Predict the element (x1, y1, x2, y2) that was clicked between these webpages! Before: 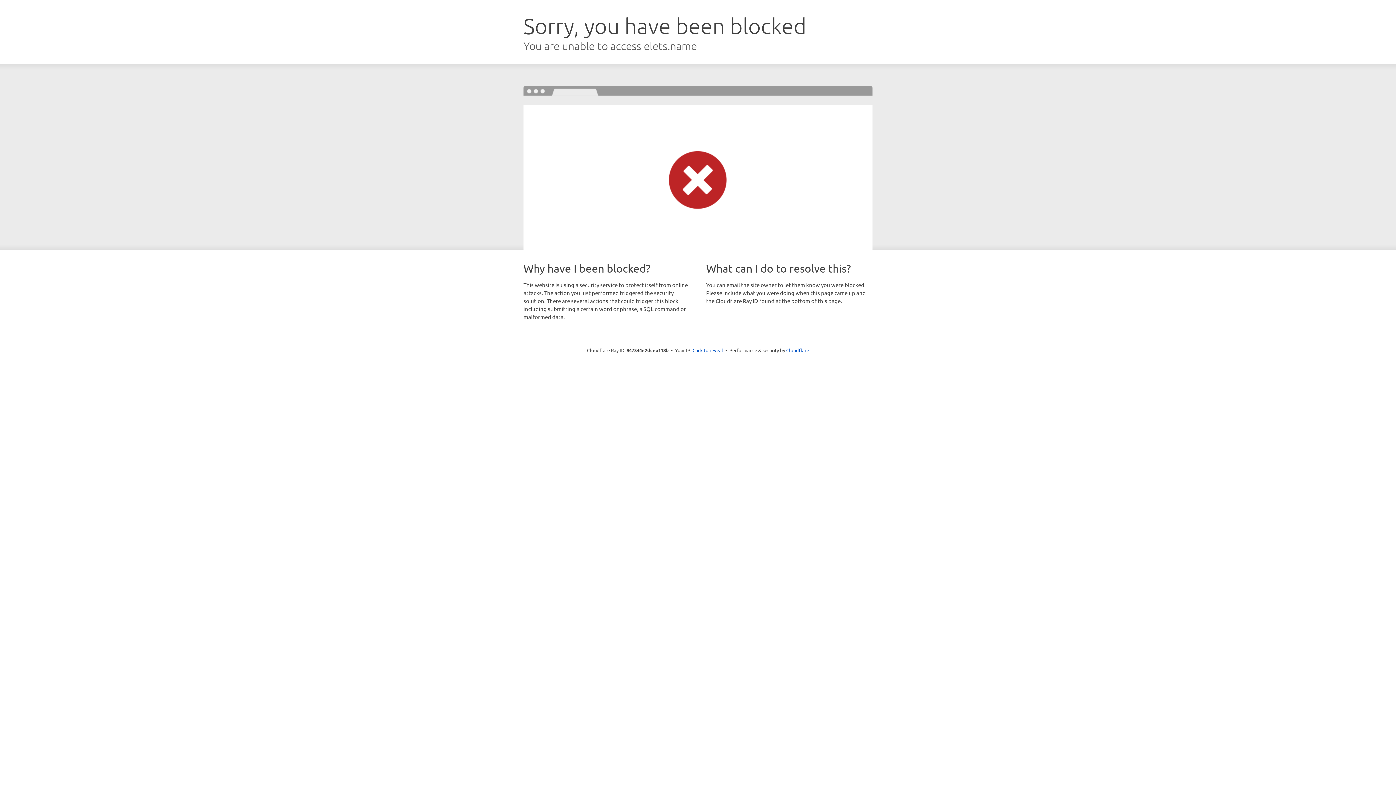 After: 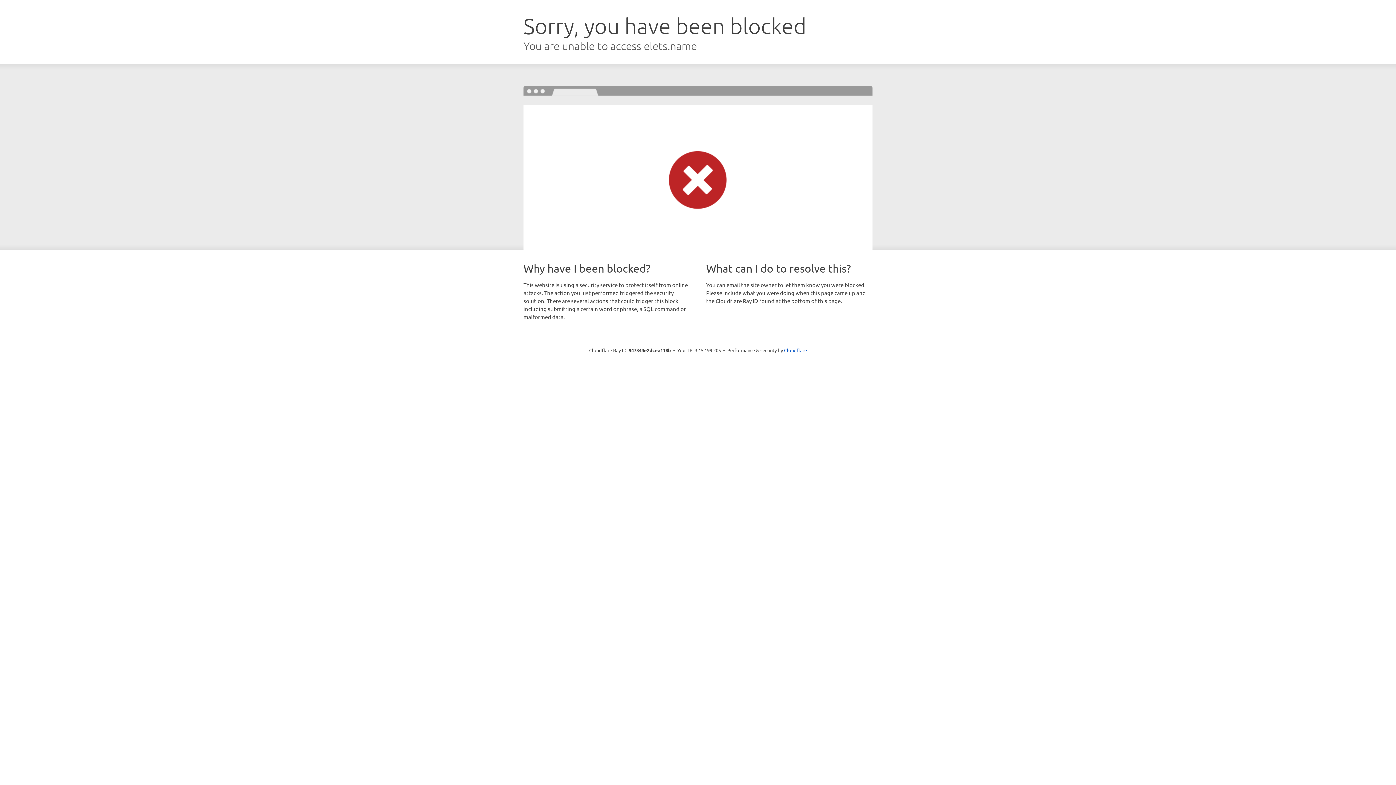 Action: bbox: (692, 346, 723, 353) label: Click to reveal